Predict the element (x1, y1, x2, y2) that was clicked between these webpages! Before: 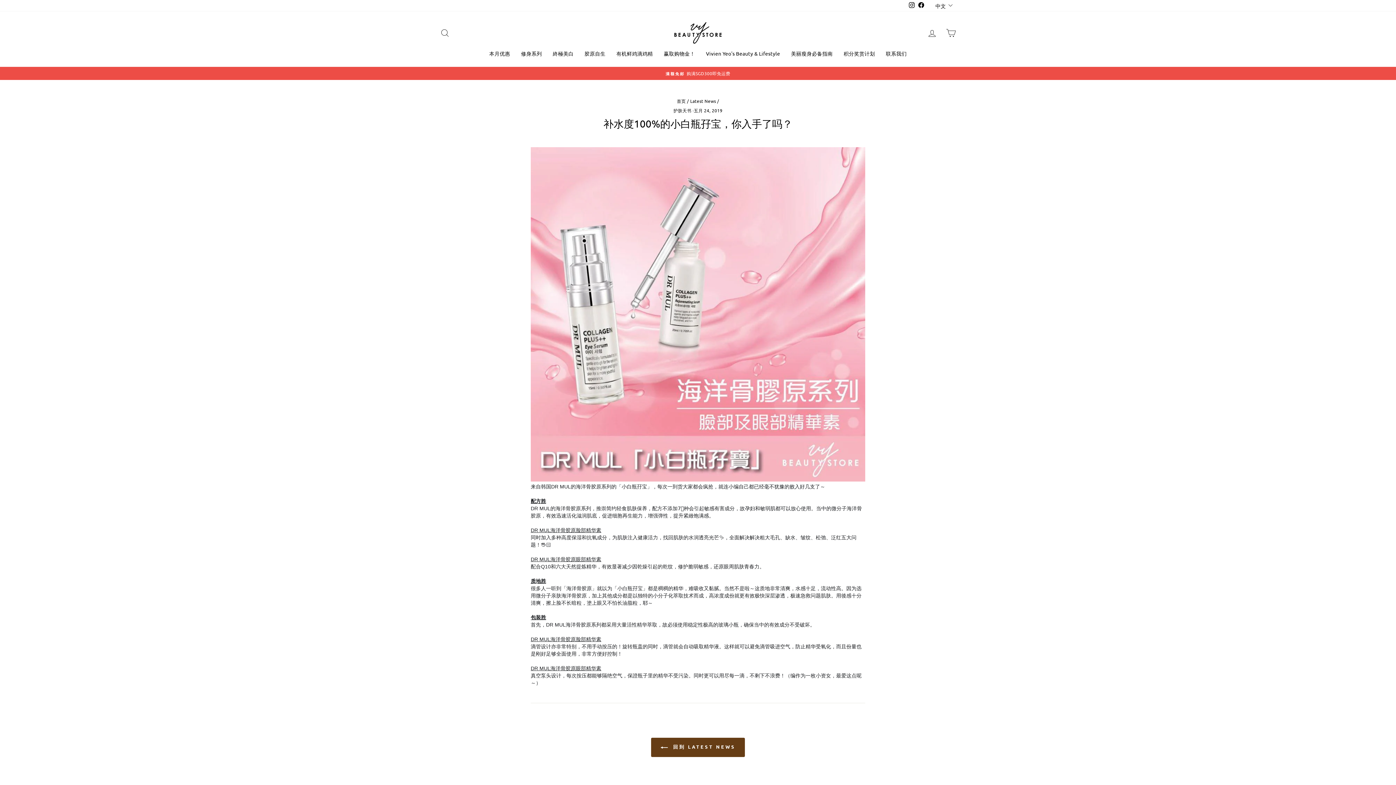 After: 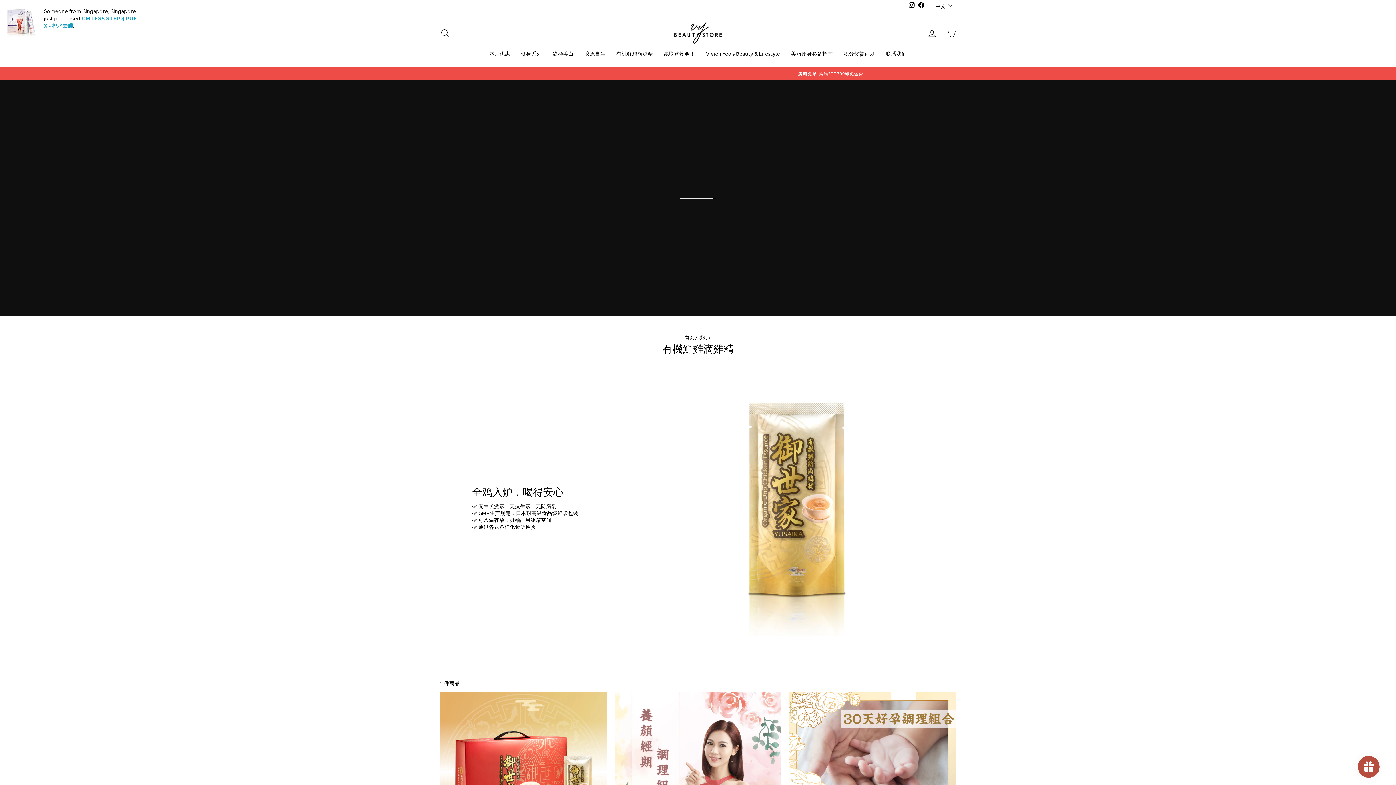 Action: label: 有机鲜鸡滴鸡精 bbox: (611, 47, 658, 59)